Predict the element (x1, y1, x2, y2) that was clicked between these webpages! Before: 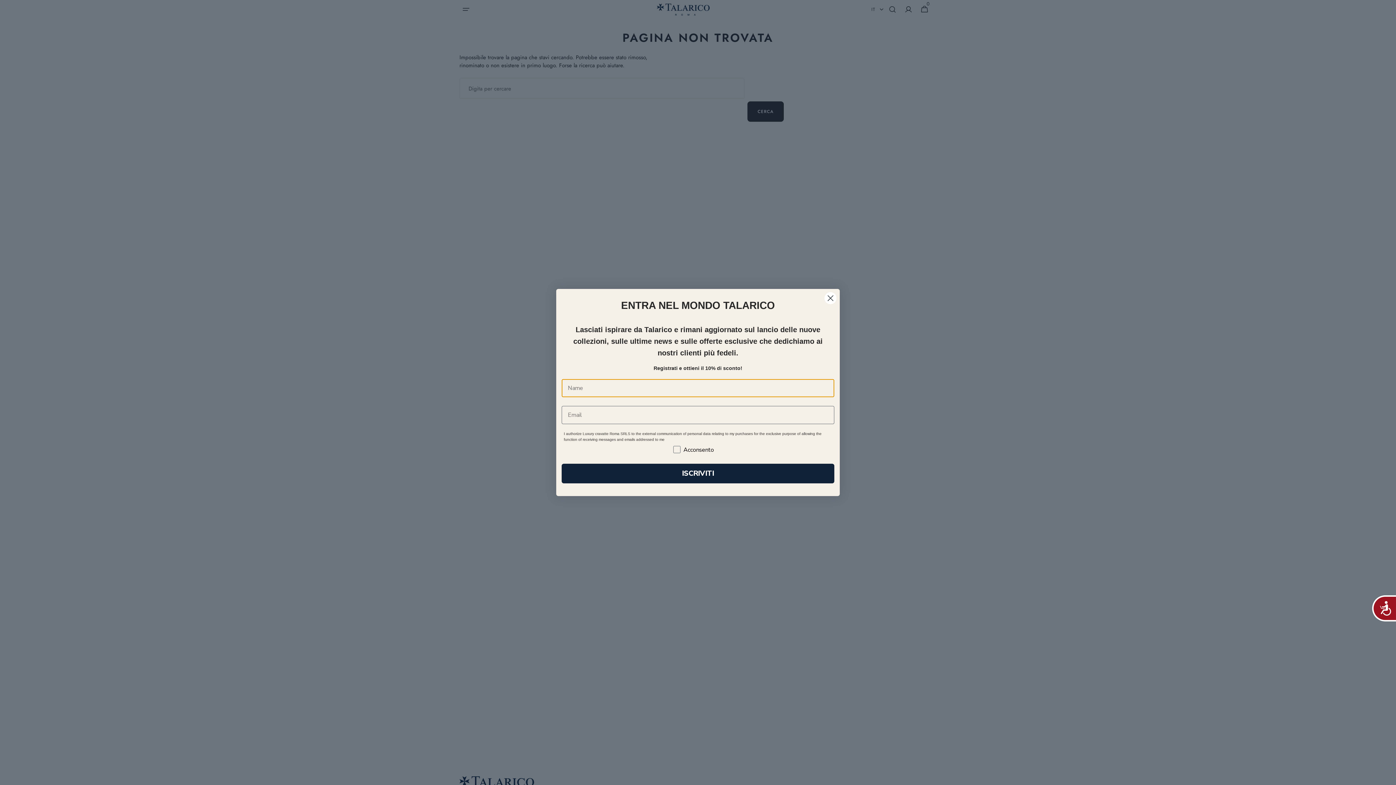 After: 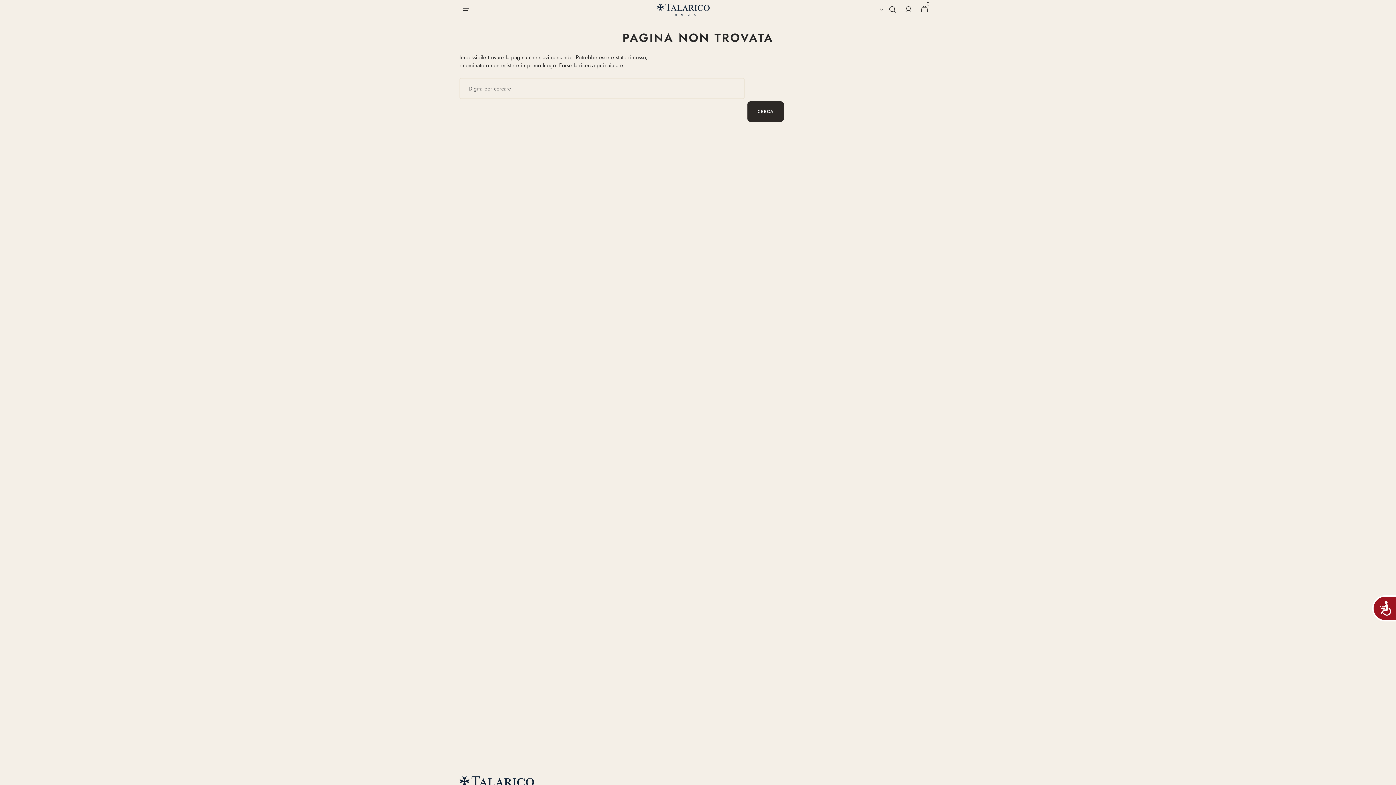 Action: bbox: (824, 313, 837, 326) label: Close dialog